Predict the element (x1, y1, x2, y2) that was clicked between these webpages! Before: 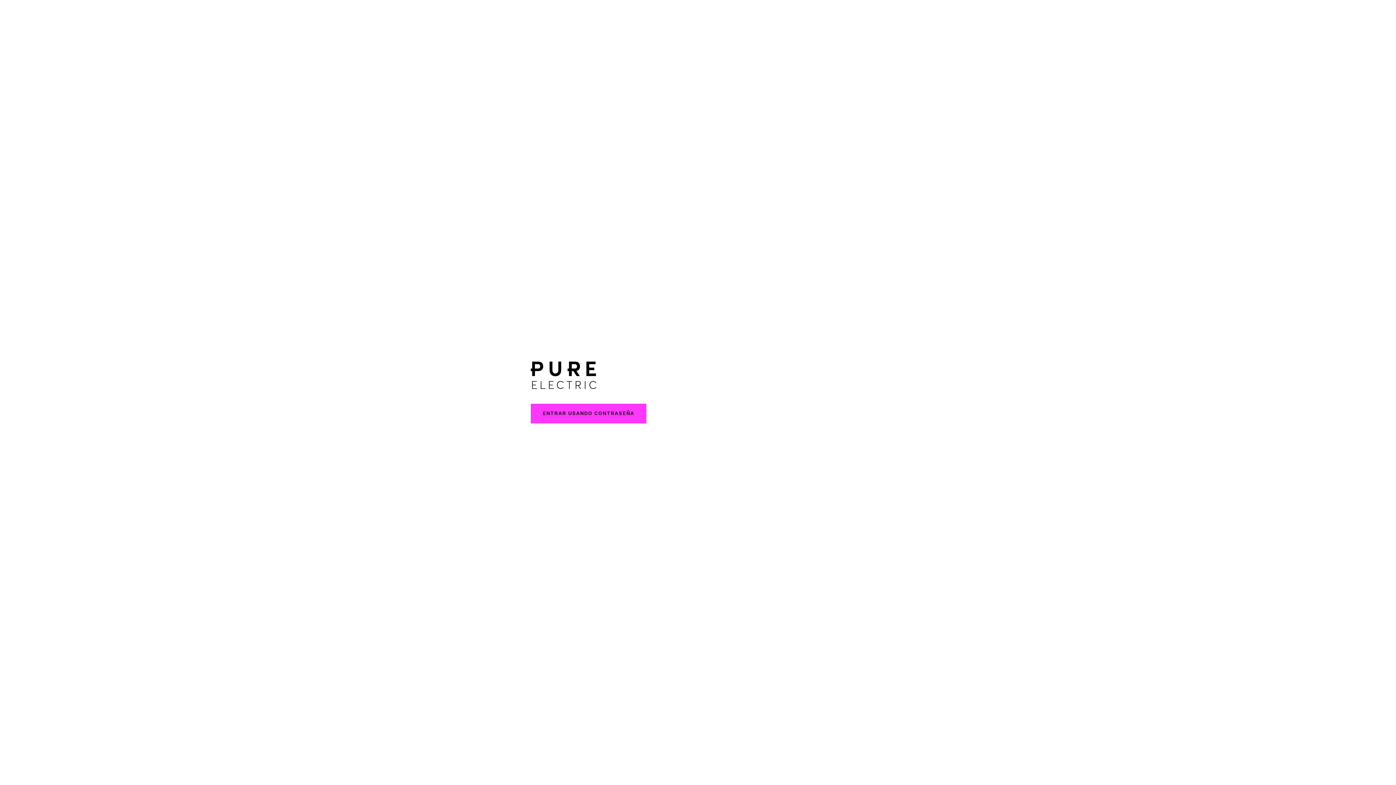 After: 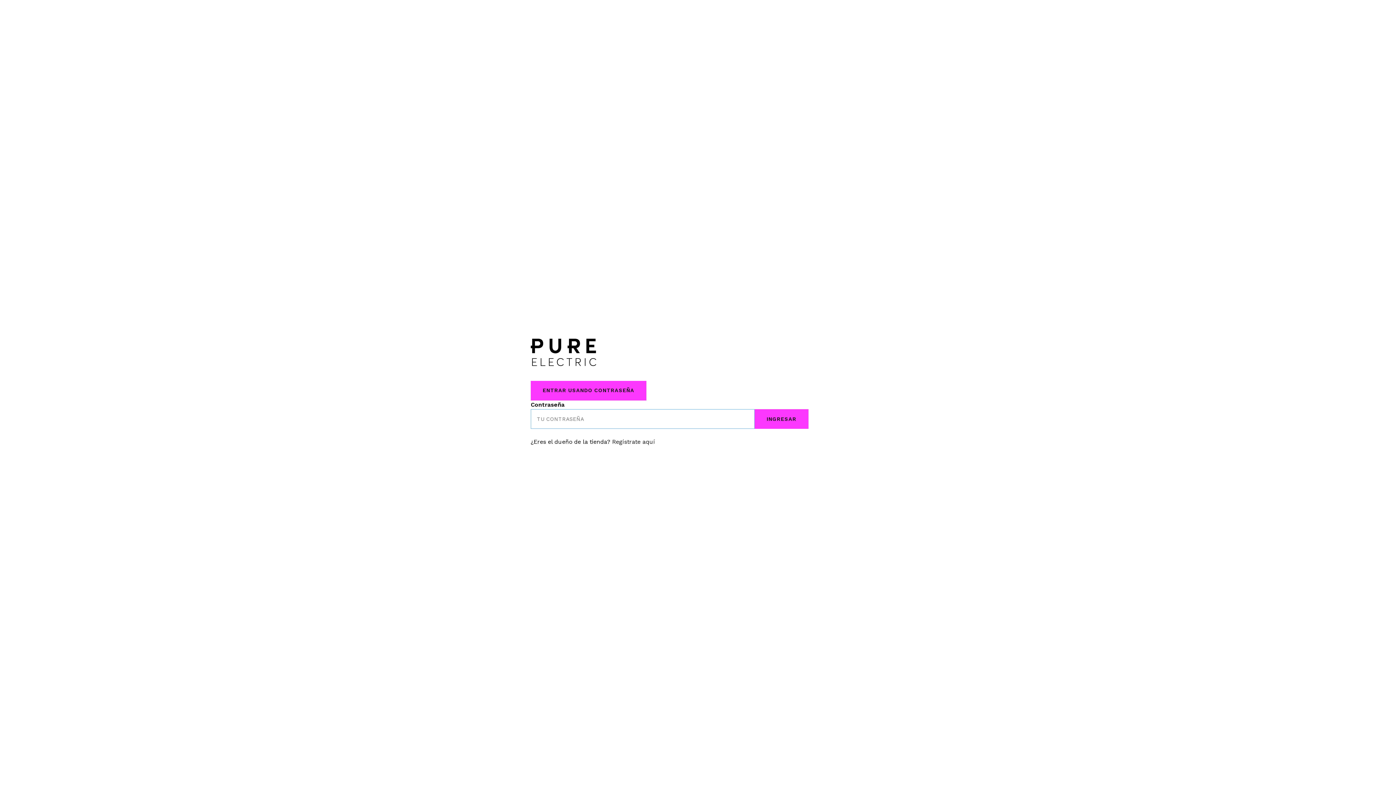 Action: label: ENTRAR USANDO CONTRASEÑA bbox: (530, 403, 646, 423)